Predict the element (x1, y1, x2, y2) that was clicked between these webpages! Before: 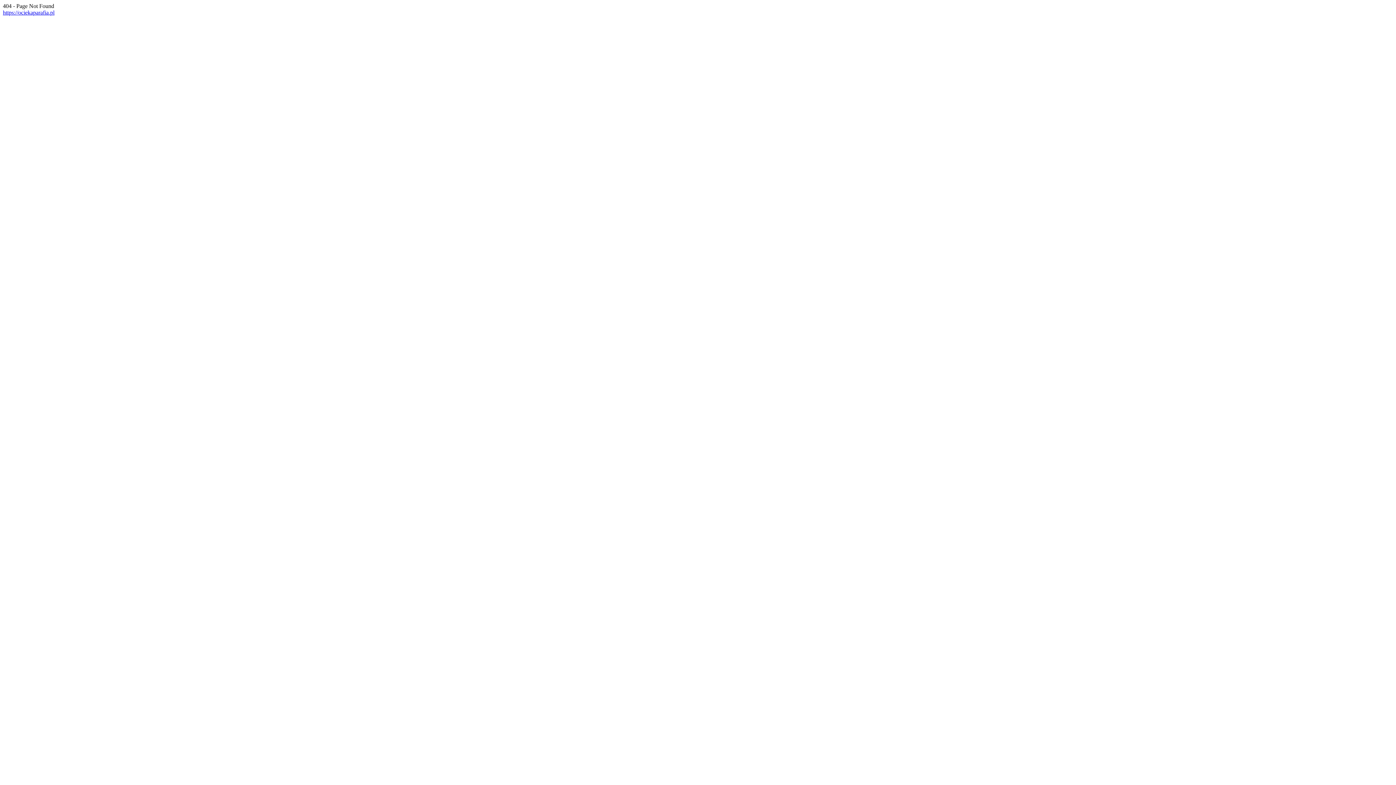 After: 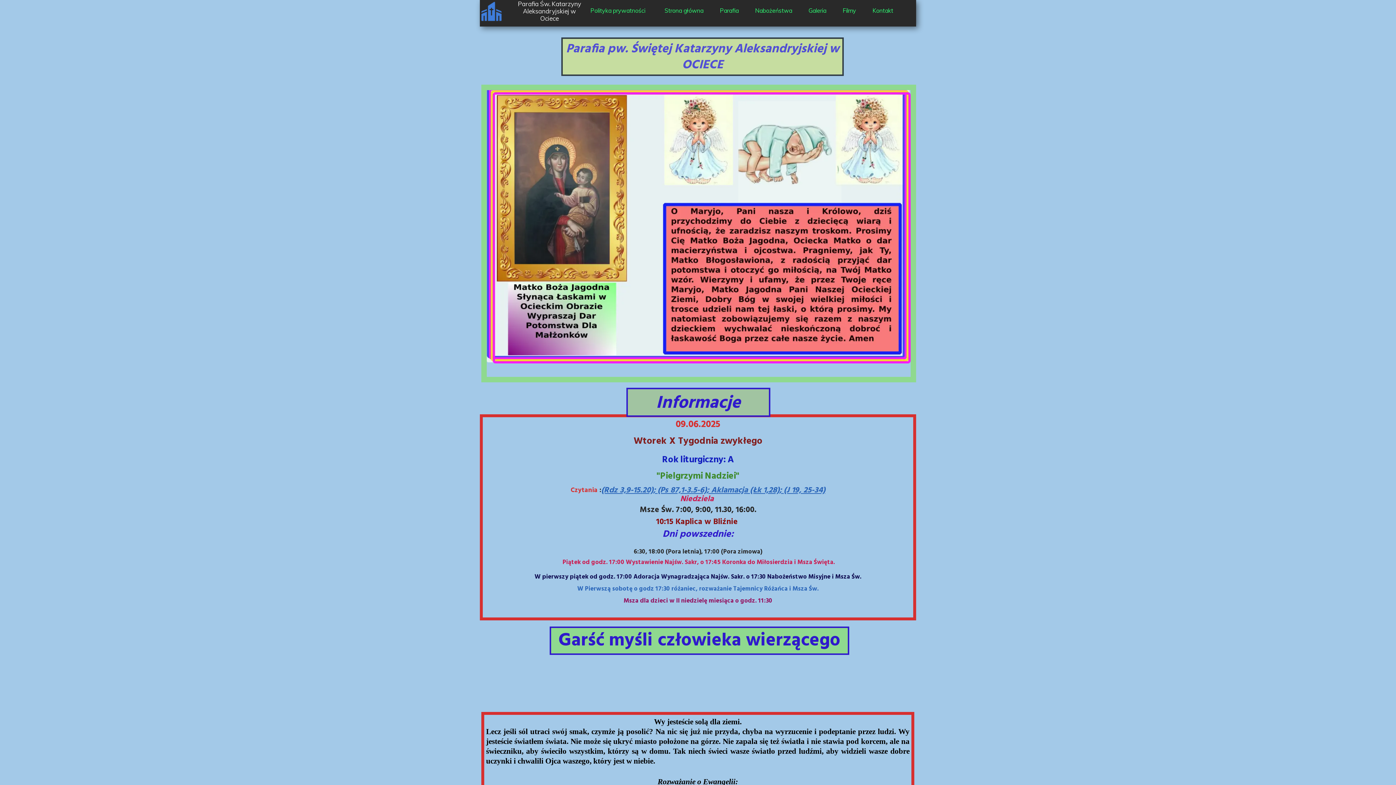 Action: bbox: (2, 9, 54, 15) label: https://ociekaparafia.pl